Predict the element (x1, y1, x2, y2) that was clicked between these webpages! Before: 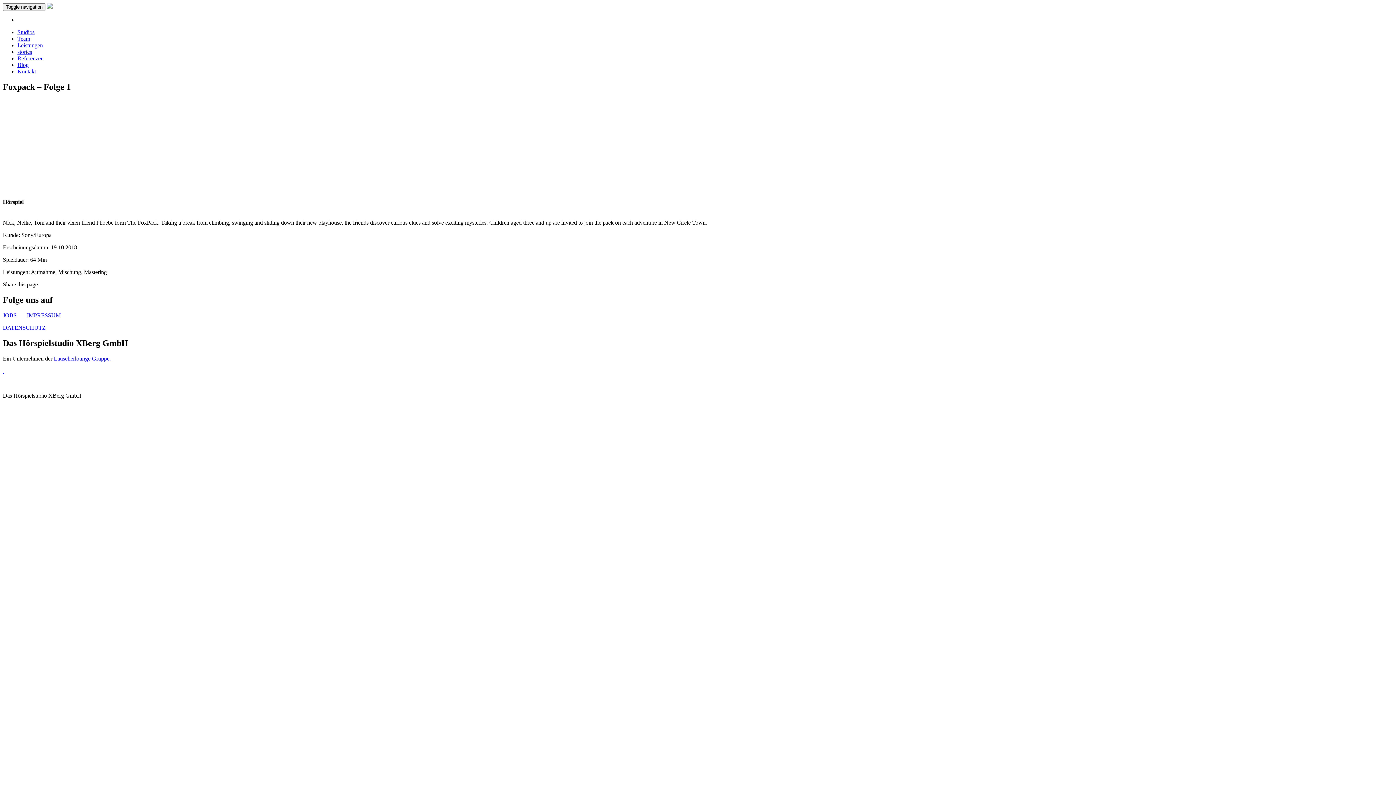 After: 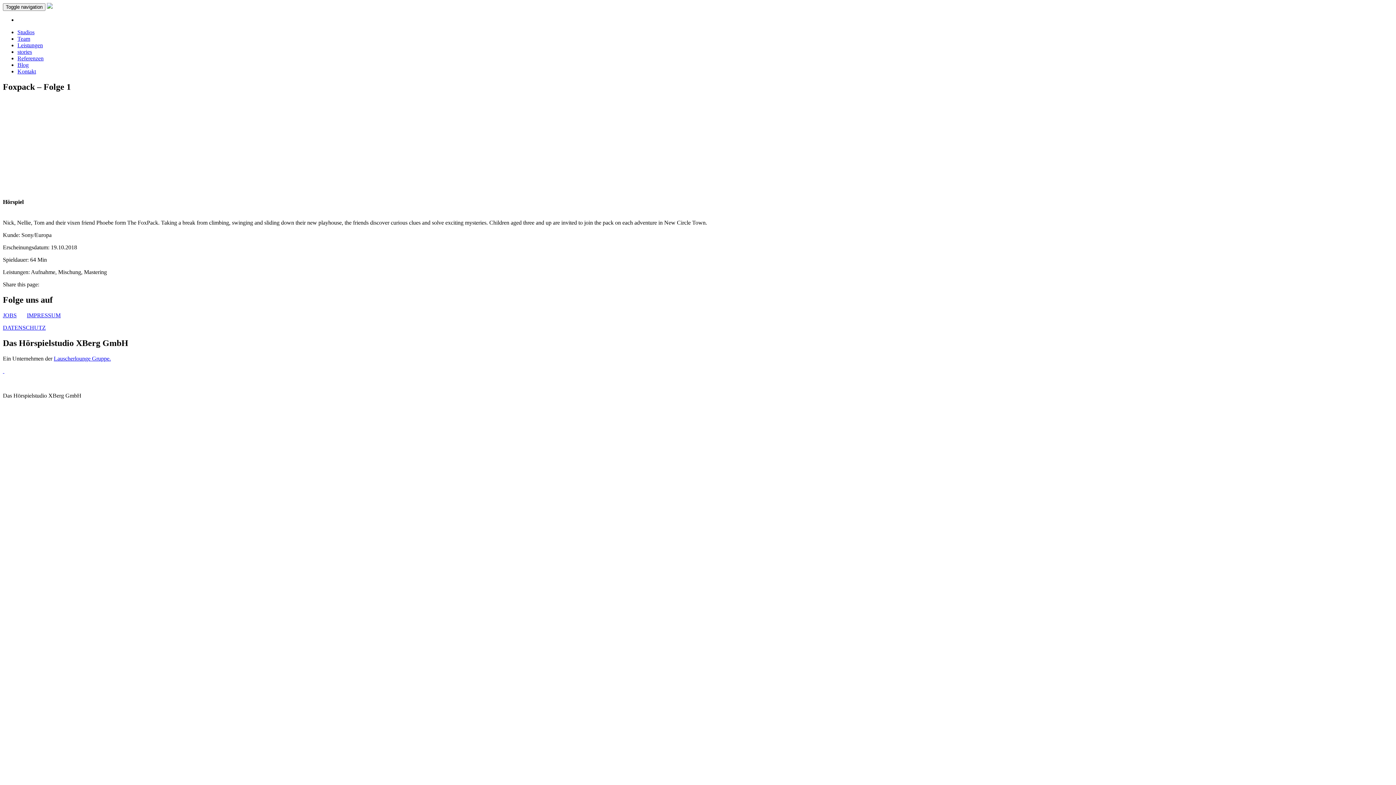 Action: label: Lauscherlounge Gruppe. bbox: (53, 355, 110, 361)